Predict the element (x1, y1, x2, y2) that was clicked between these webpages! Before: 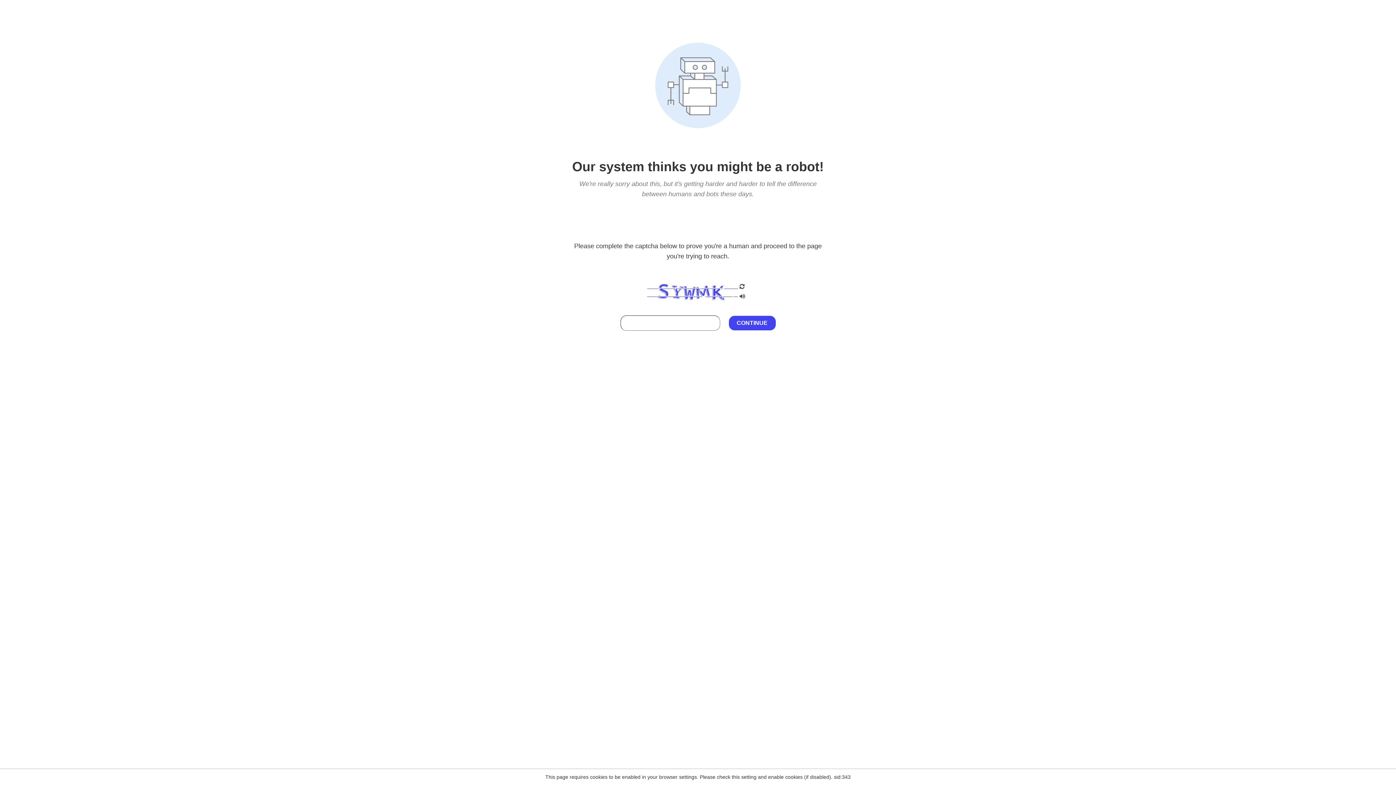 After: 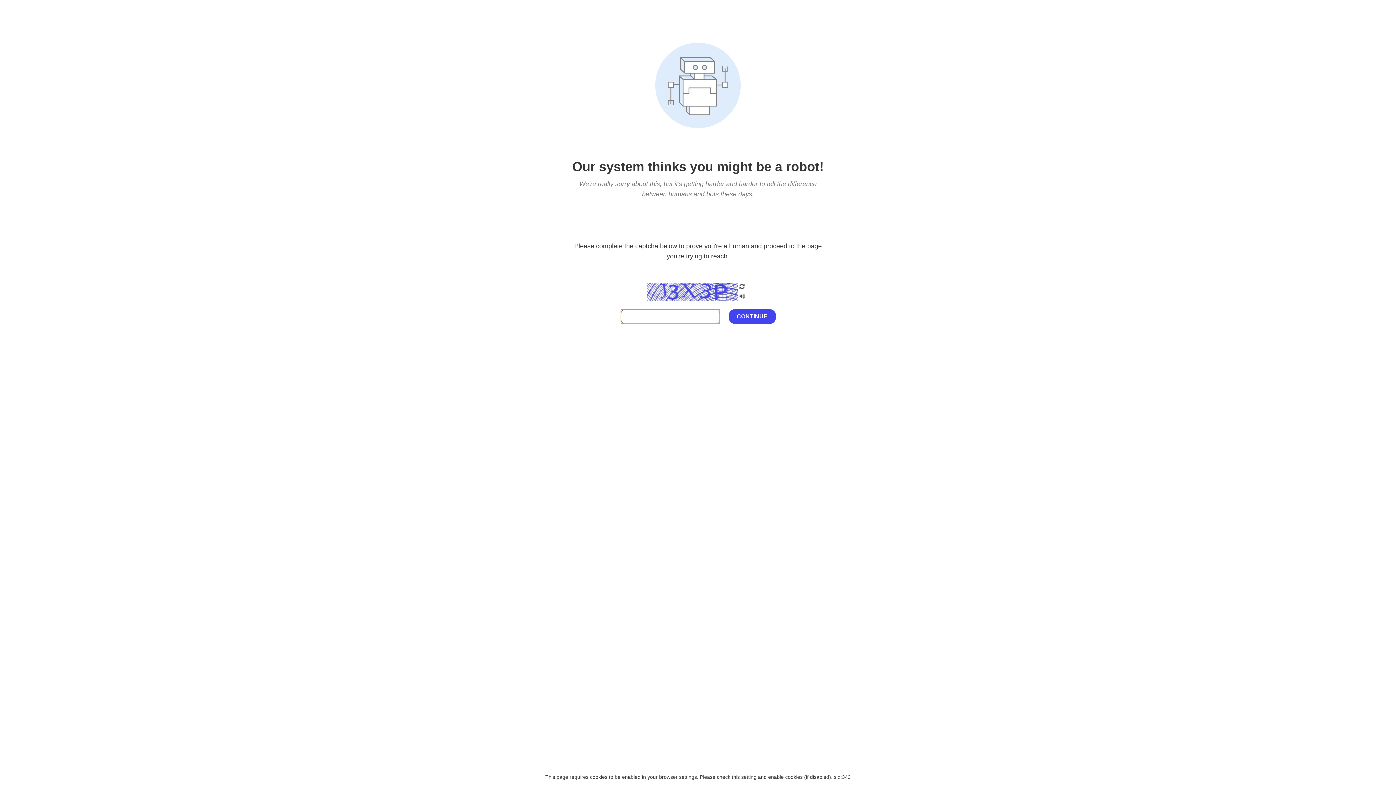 Action: bbox: (738, 200, 746, 210)